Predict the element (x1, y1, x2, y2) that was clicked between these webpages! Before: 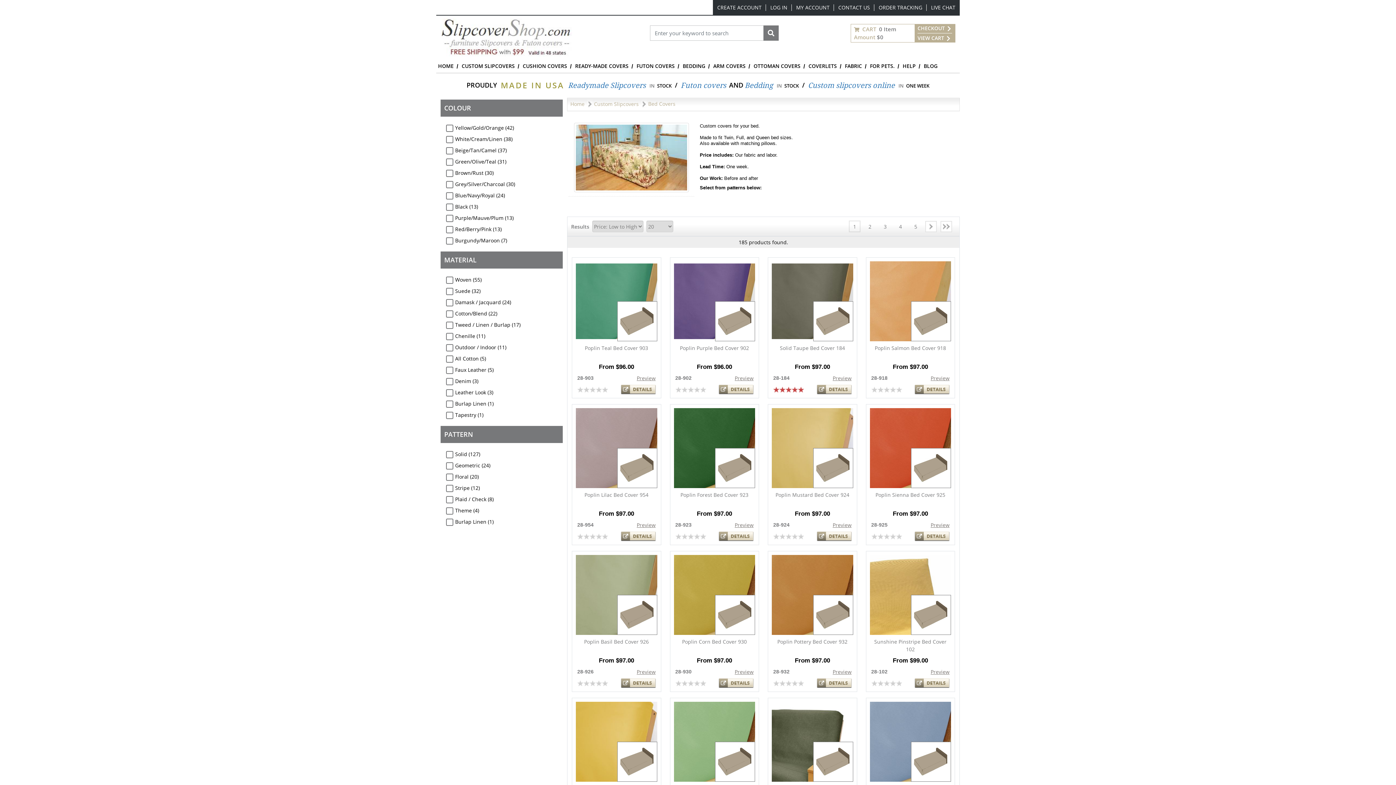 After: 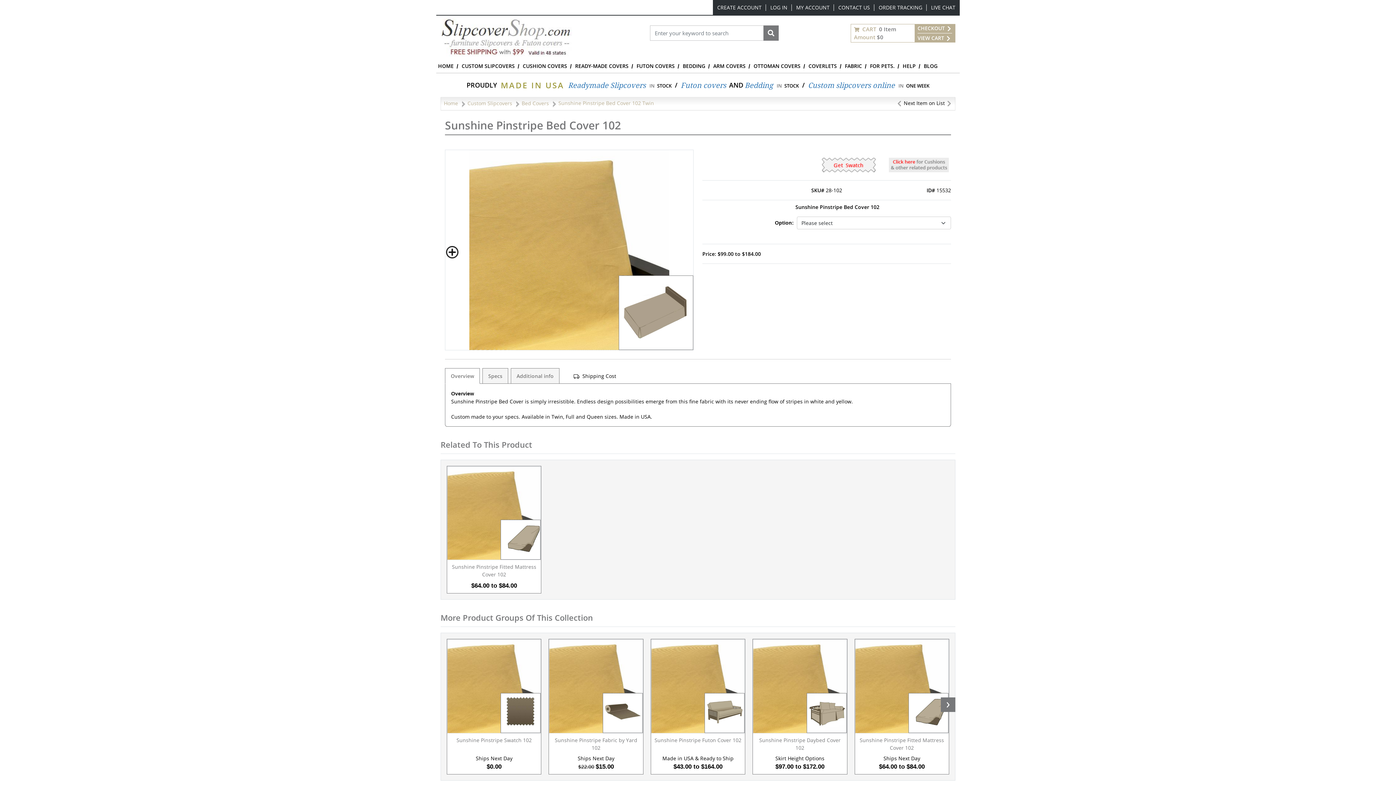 Action: label: Sunshine Pinstripe Bed Cover 102 bbox: (871, 638, 949, 653)